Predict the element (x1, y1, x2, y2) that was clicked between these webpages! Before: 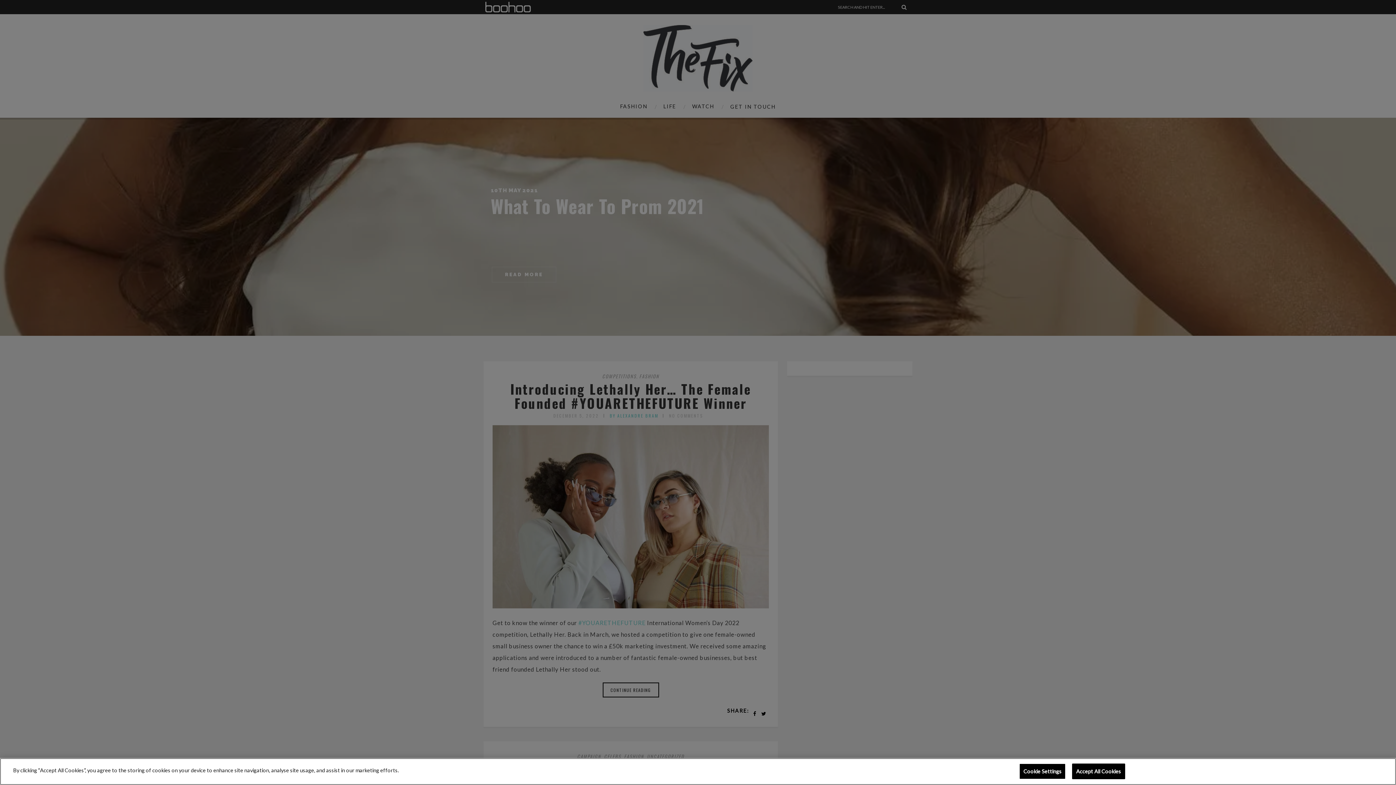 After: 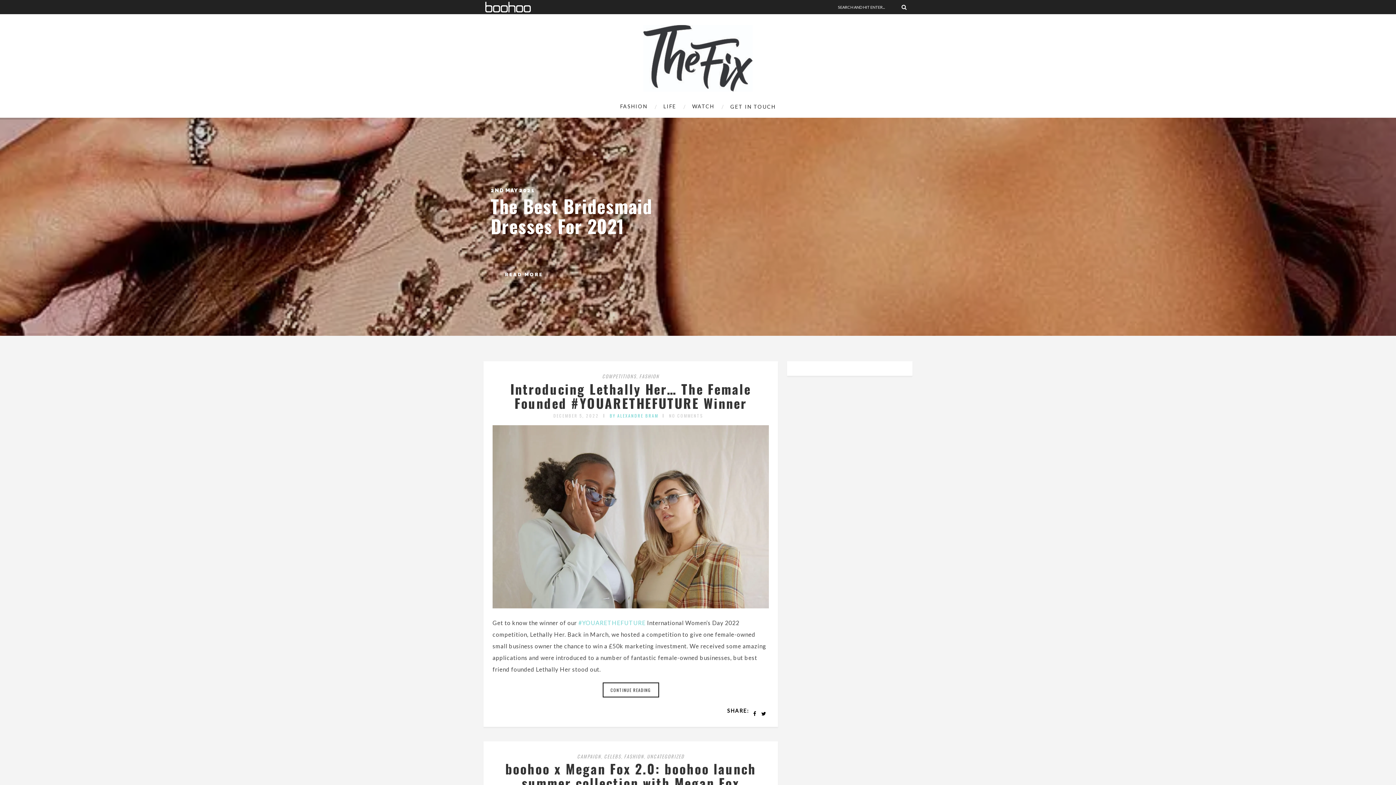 Action: bbox: (1072, 764, 1125, 779) label: Accept All Cookies